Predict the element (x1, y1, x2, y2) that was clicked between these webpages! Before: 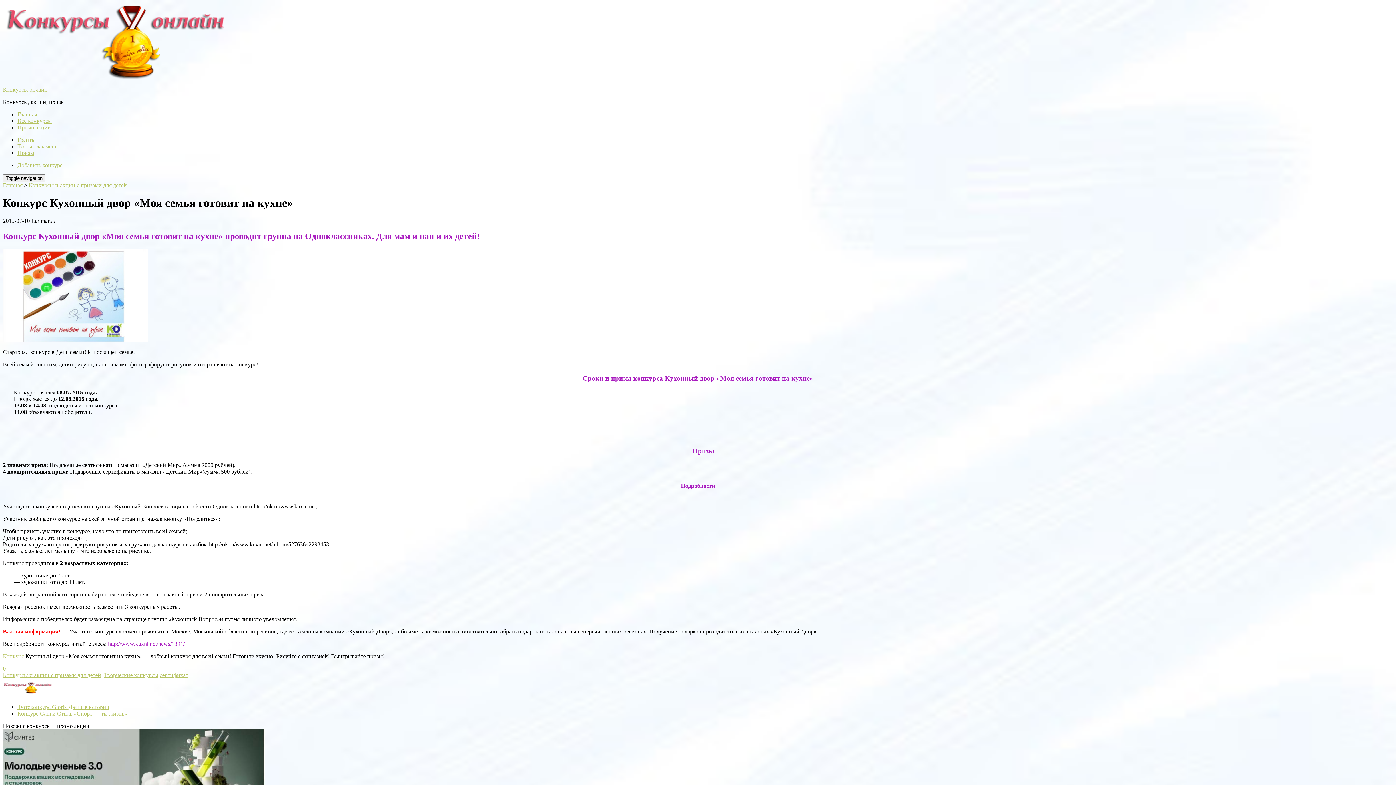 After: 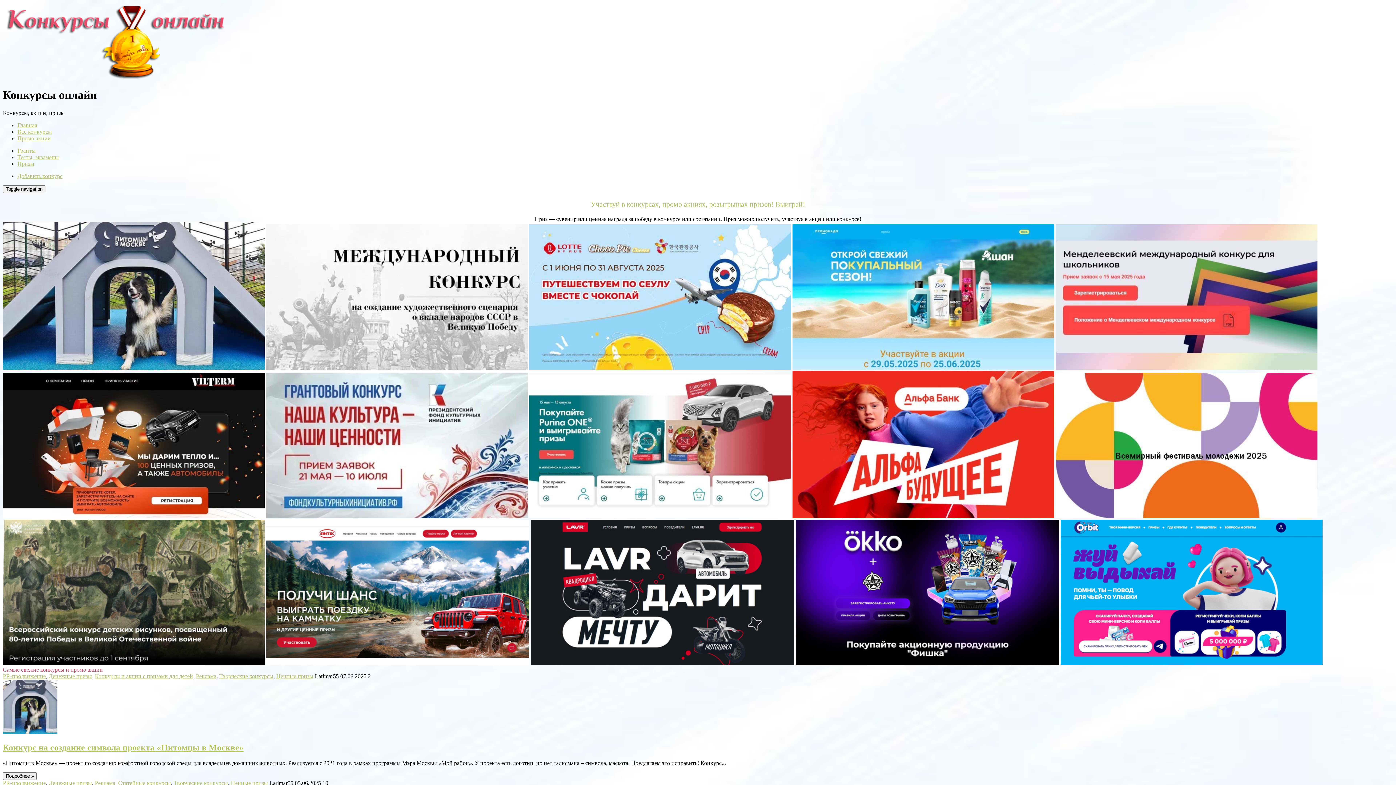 Action: bbox: (17, 111, 37, 117) label: Главная